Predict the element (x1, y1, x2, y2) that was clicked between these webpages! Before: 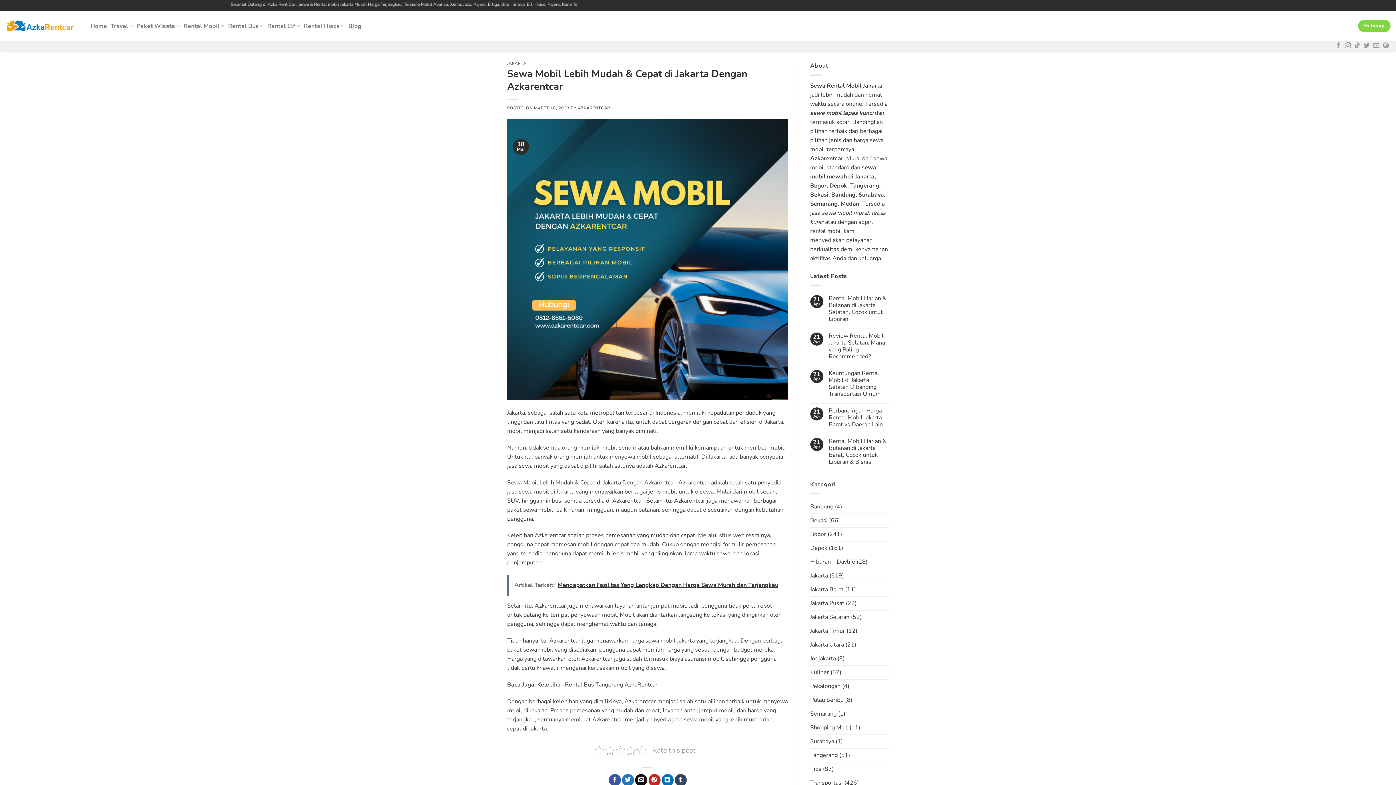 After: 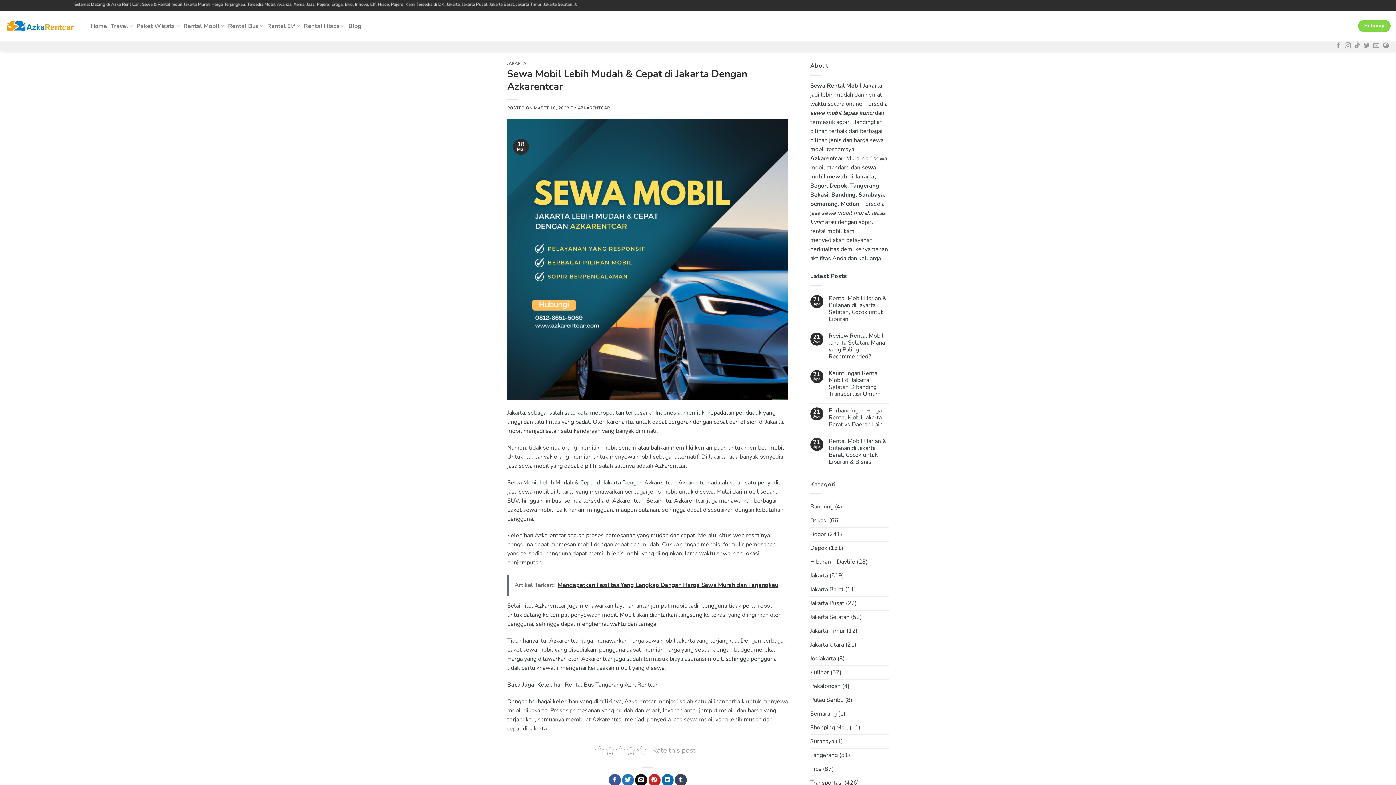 Action: bbox: (507, 255, 788, 263)